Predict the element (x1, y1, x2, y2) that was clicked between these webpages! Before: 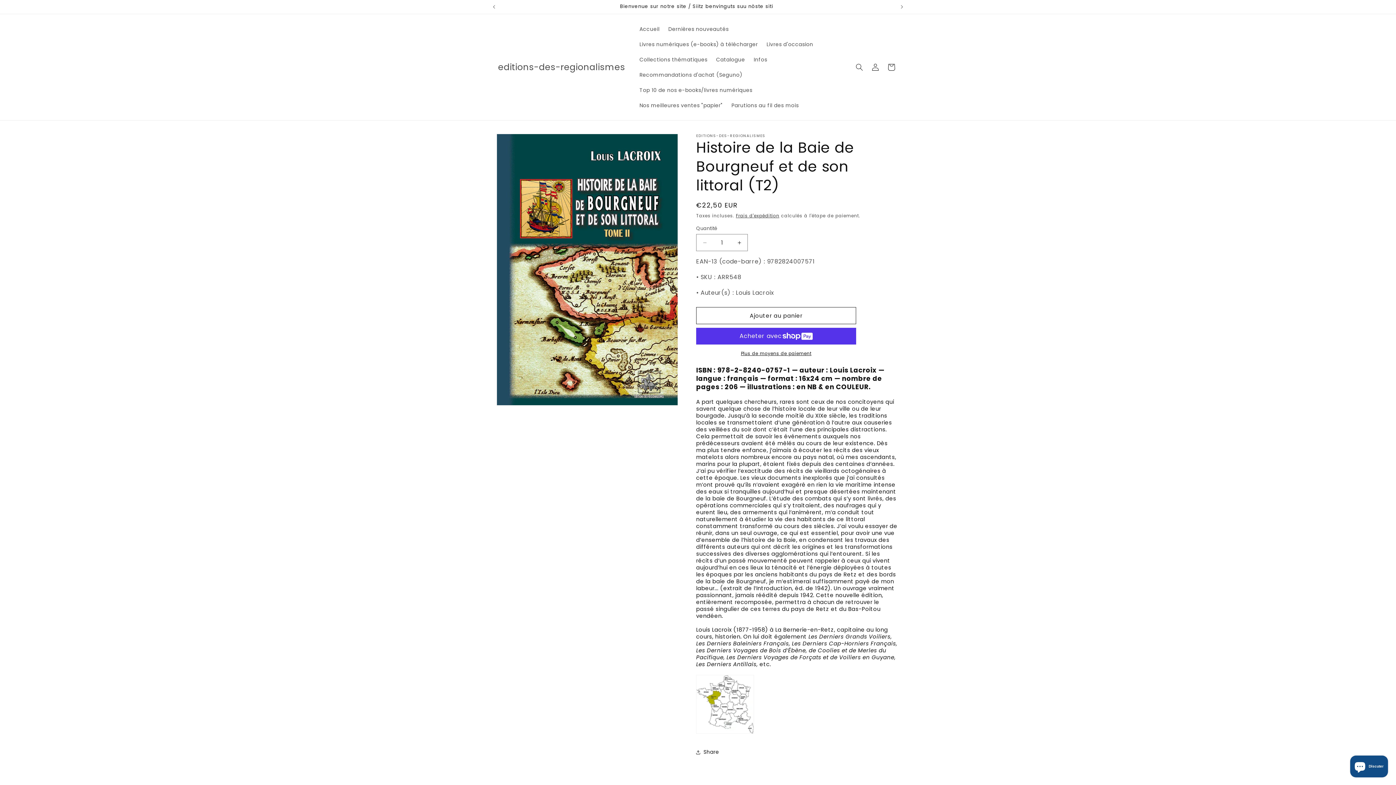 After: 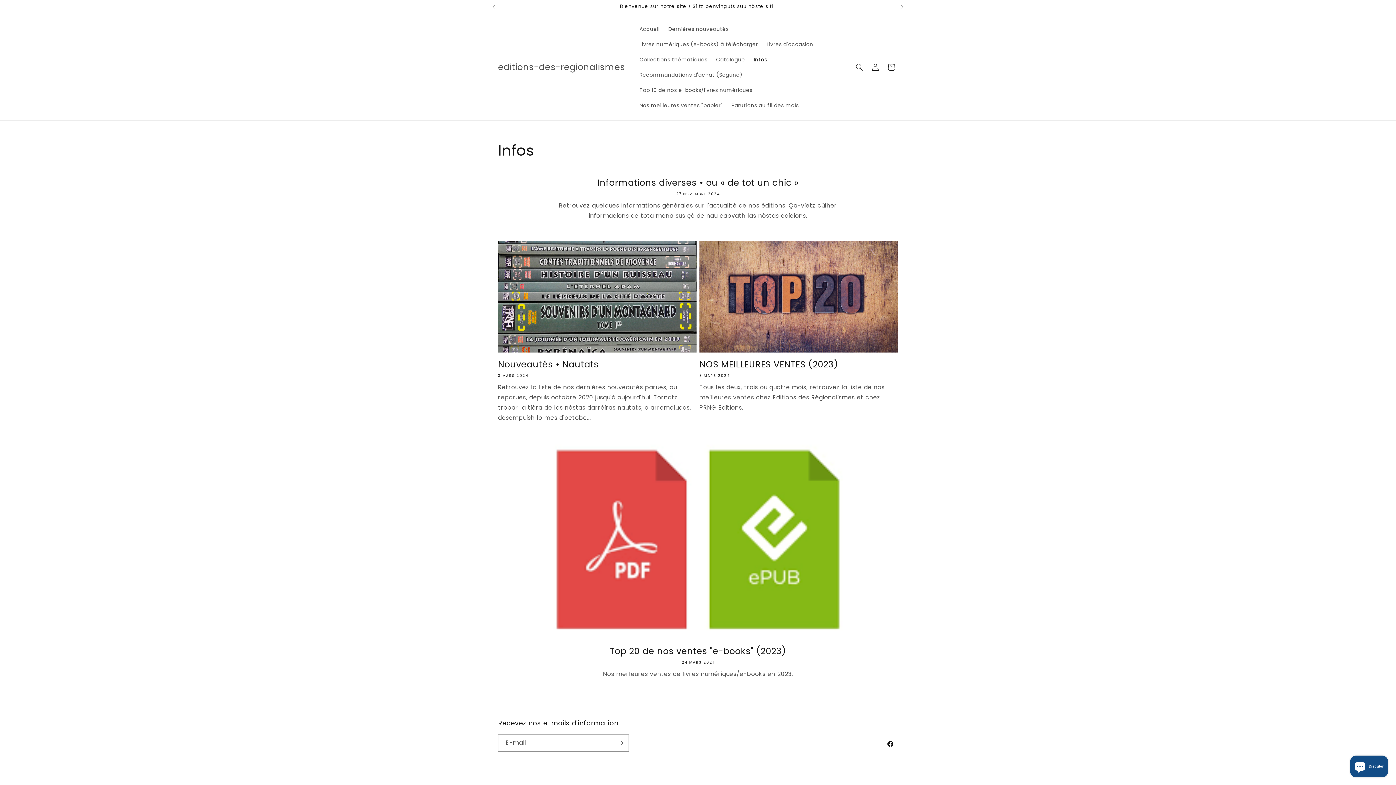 Action: label: Infos bbox: (749, 52, 771, 67)